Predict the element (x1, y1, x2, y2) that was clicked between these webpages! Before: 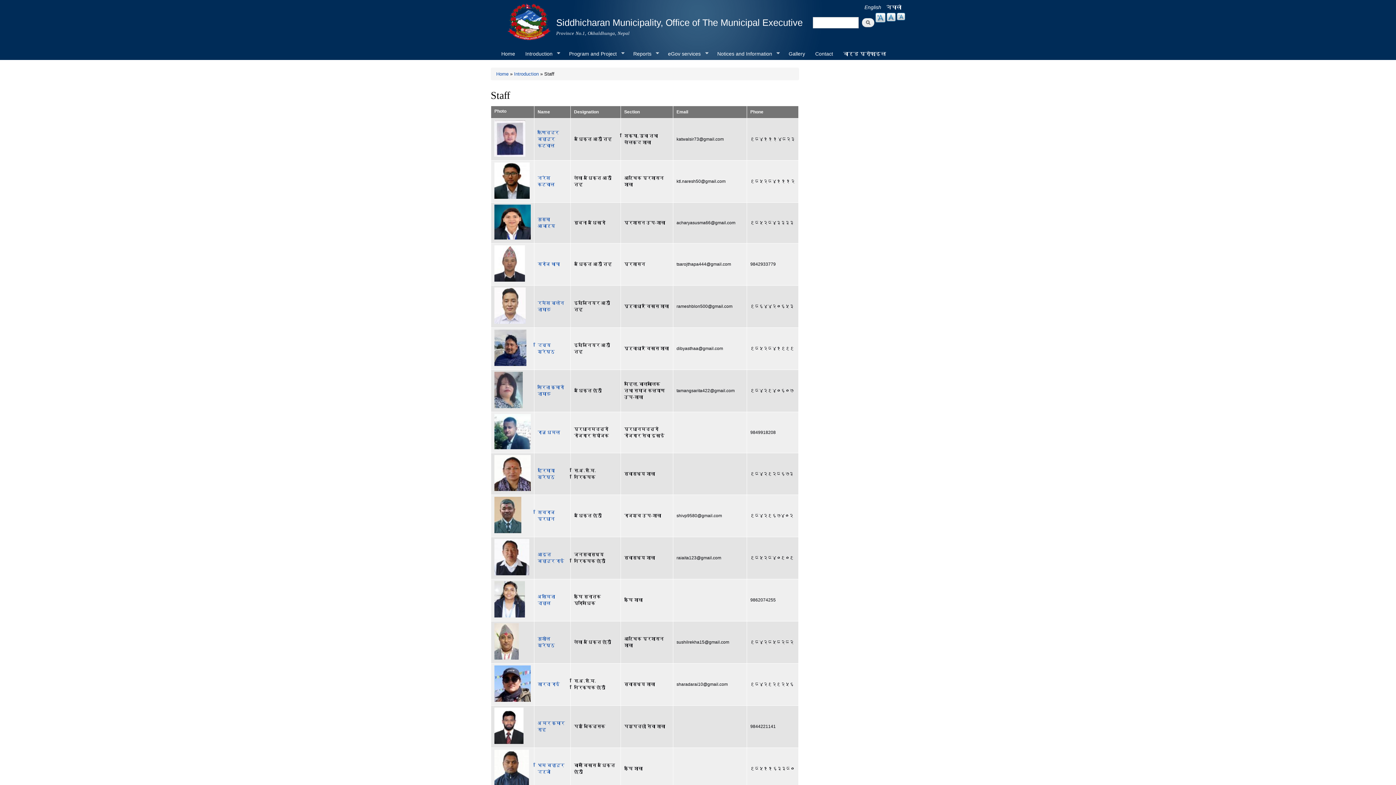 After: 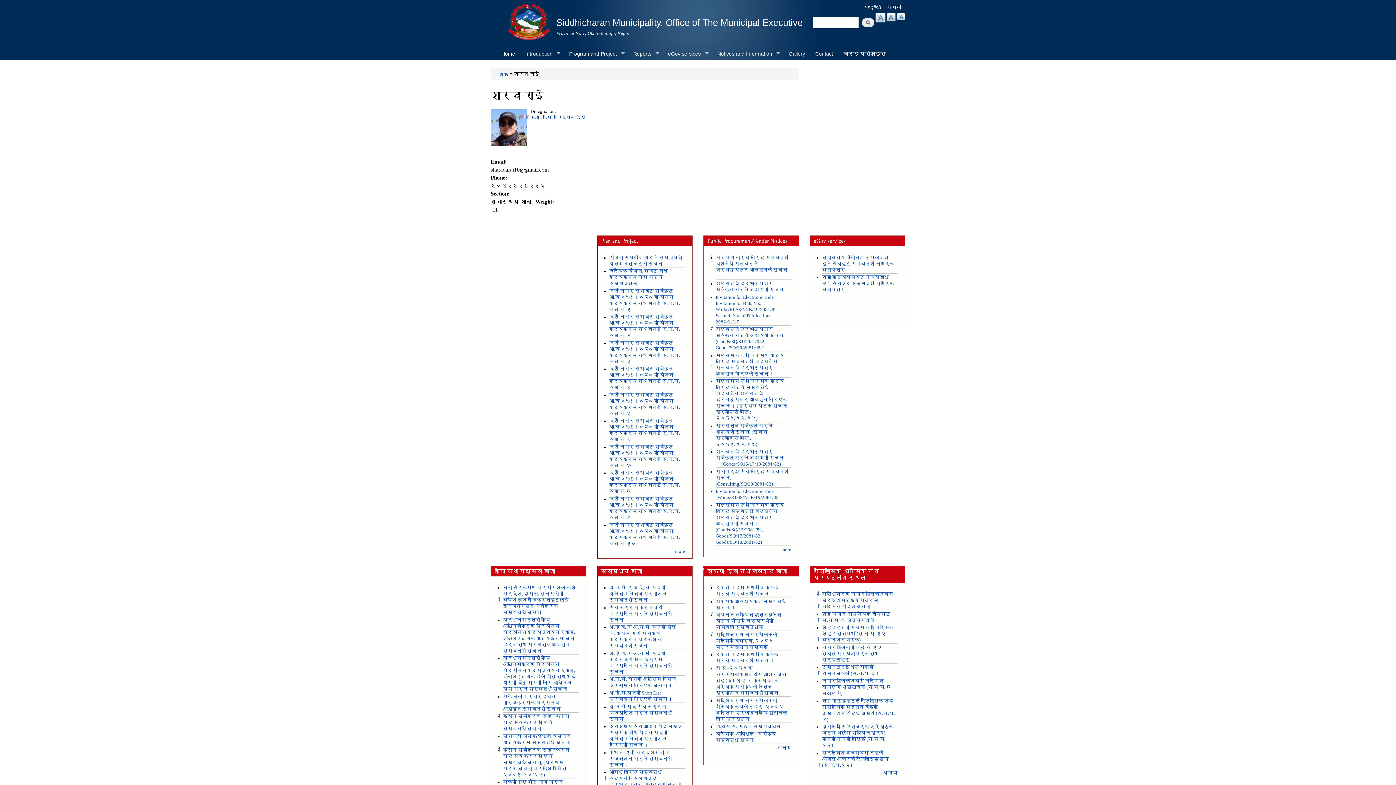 Action: label: शारदा राई bbox: (537, 682, 560, 687)